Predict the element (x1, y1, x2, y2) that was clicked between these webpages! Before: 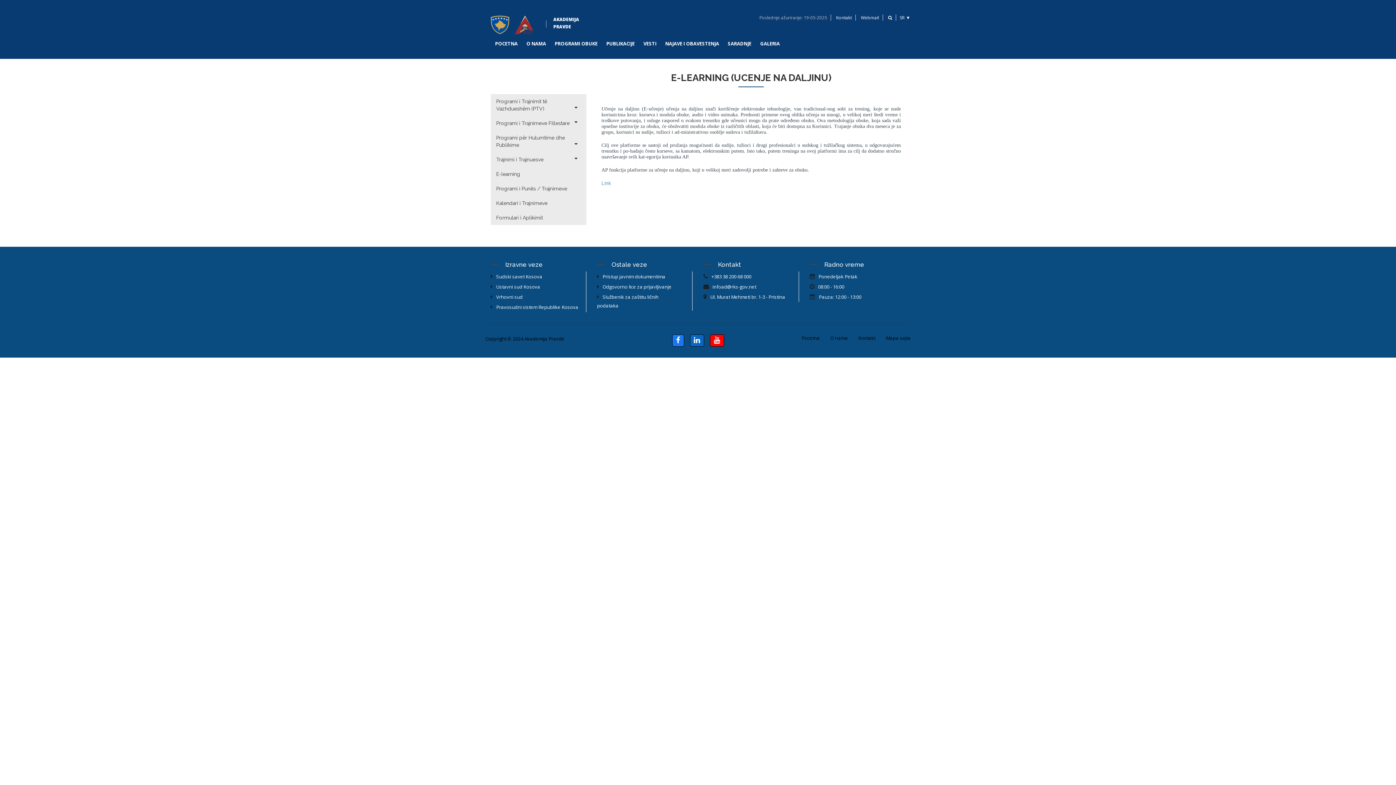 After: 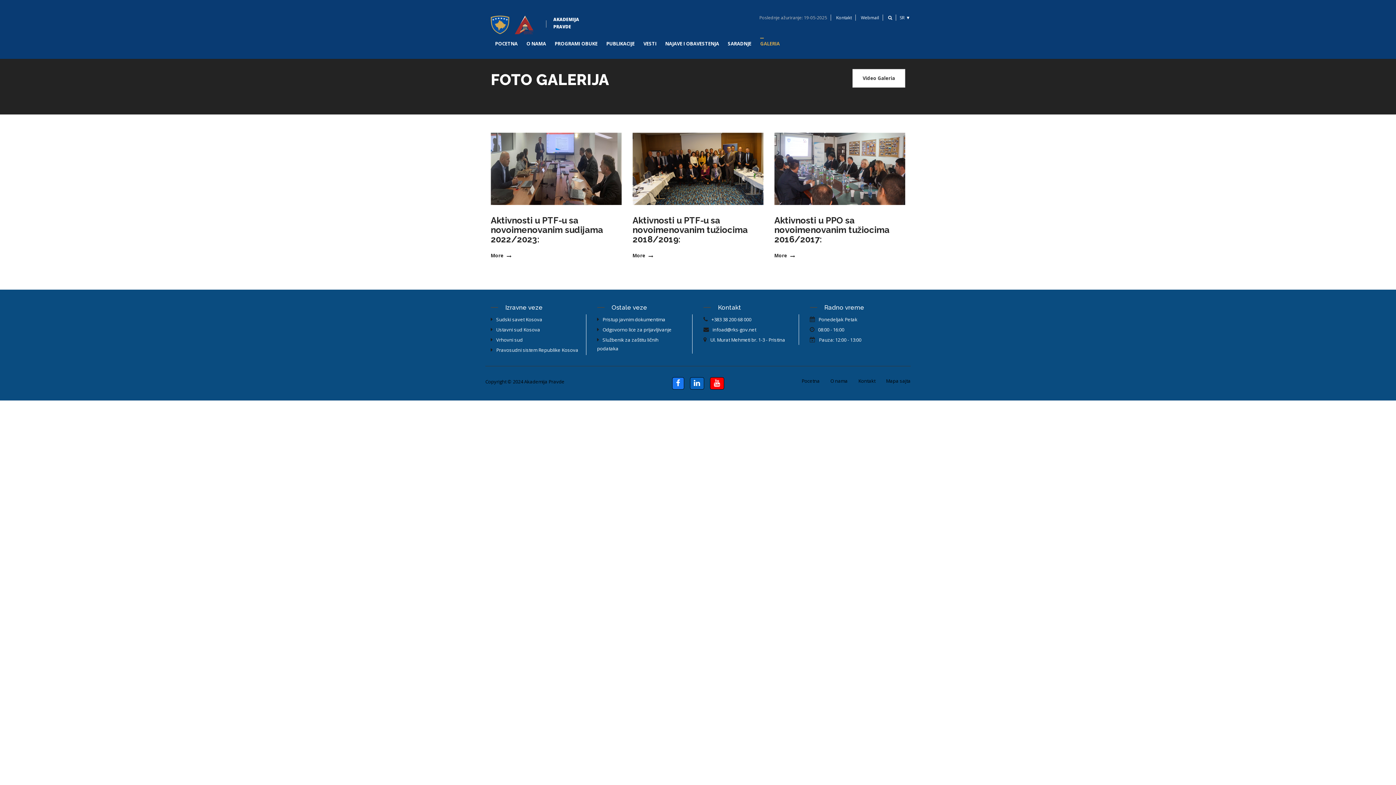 Action: bbox: (756, 34, 784, 58) label: GALERIA